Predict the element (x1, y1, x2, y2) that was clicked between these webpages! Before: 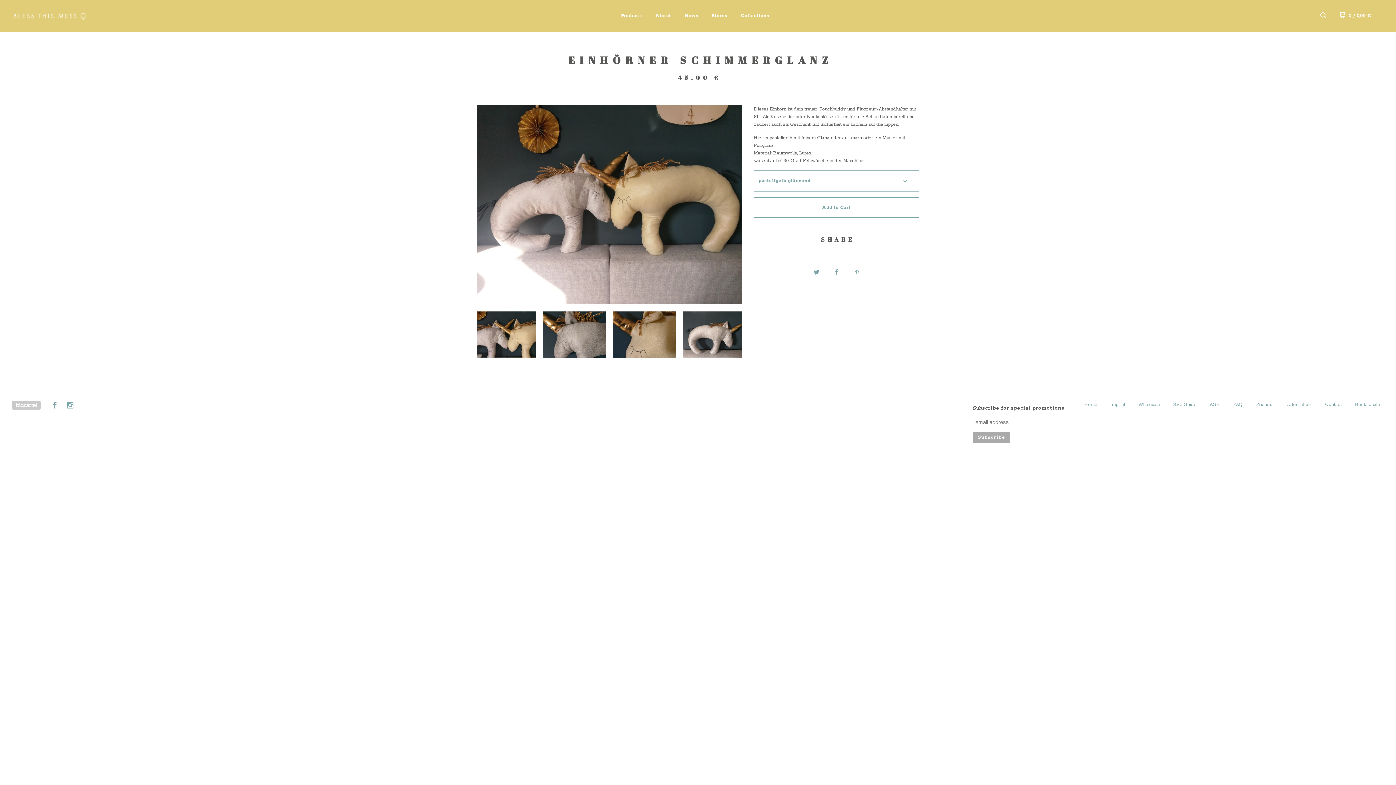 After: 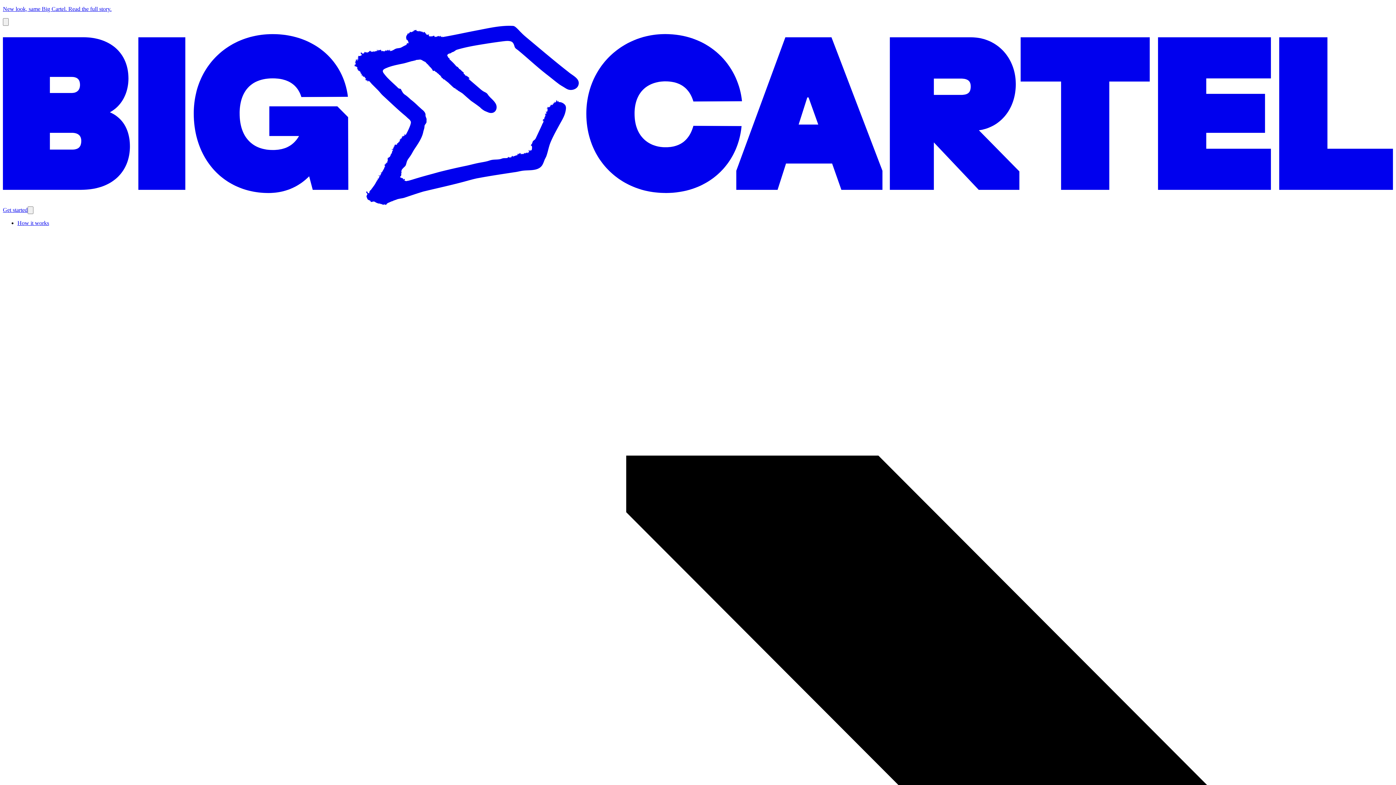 Action: label: Powered by Big Cartel bbox: (11, 401, 40, 409)